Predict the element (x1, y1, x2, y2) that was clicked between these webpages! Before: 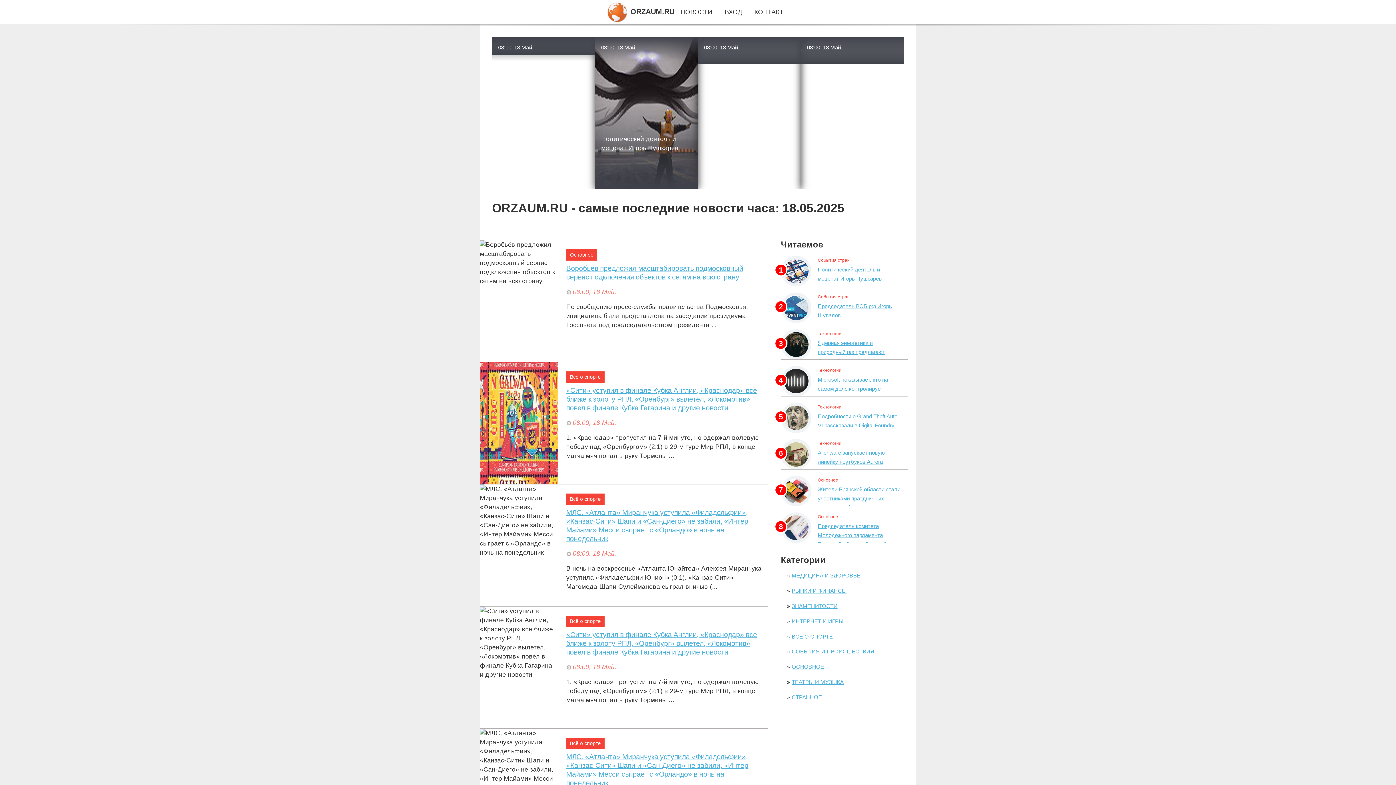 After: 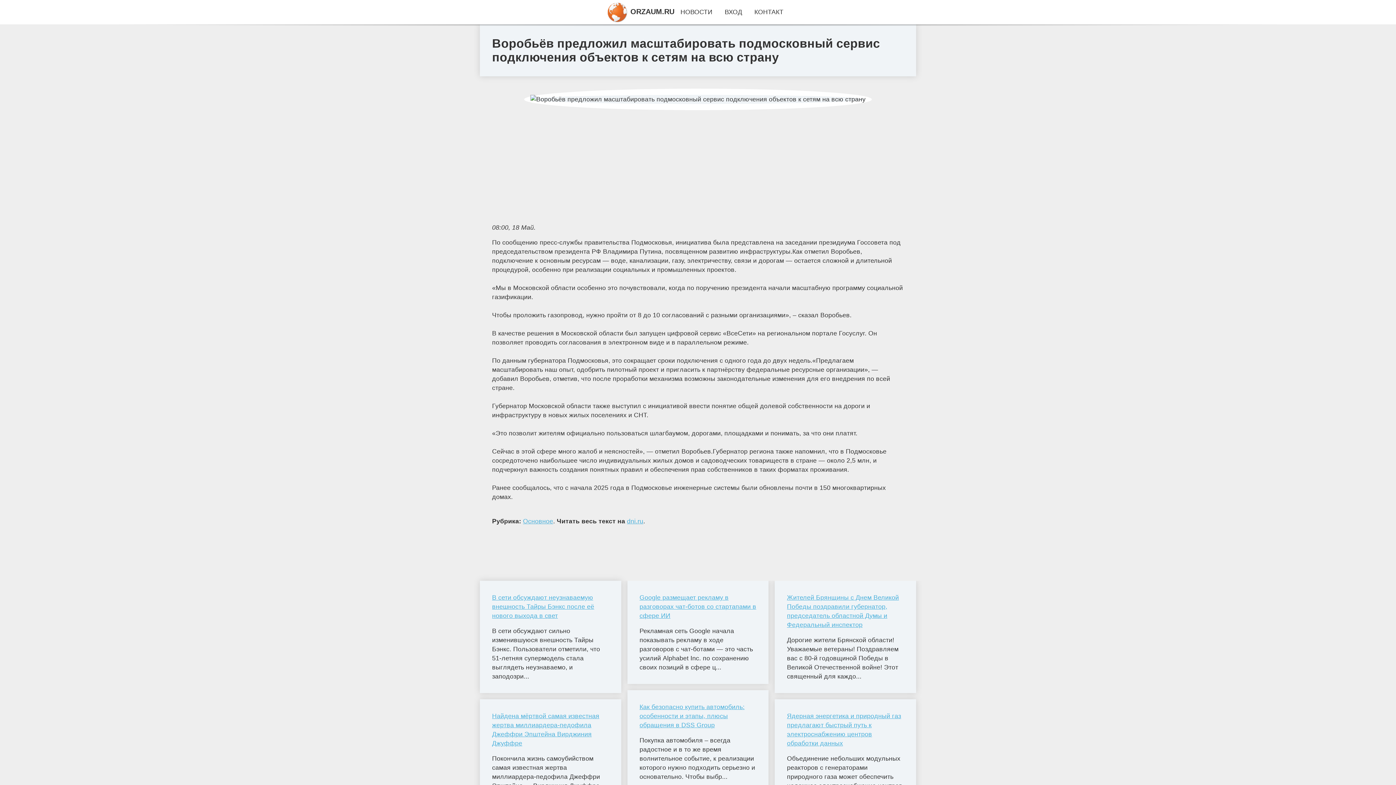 Action: label: Воробьёв предложил масштабировать подмосковный сервис подключения объектов к сетям на всю страну bbox: (566, 263, 767, 281)